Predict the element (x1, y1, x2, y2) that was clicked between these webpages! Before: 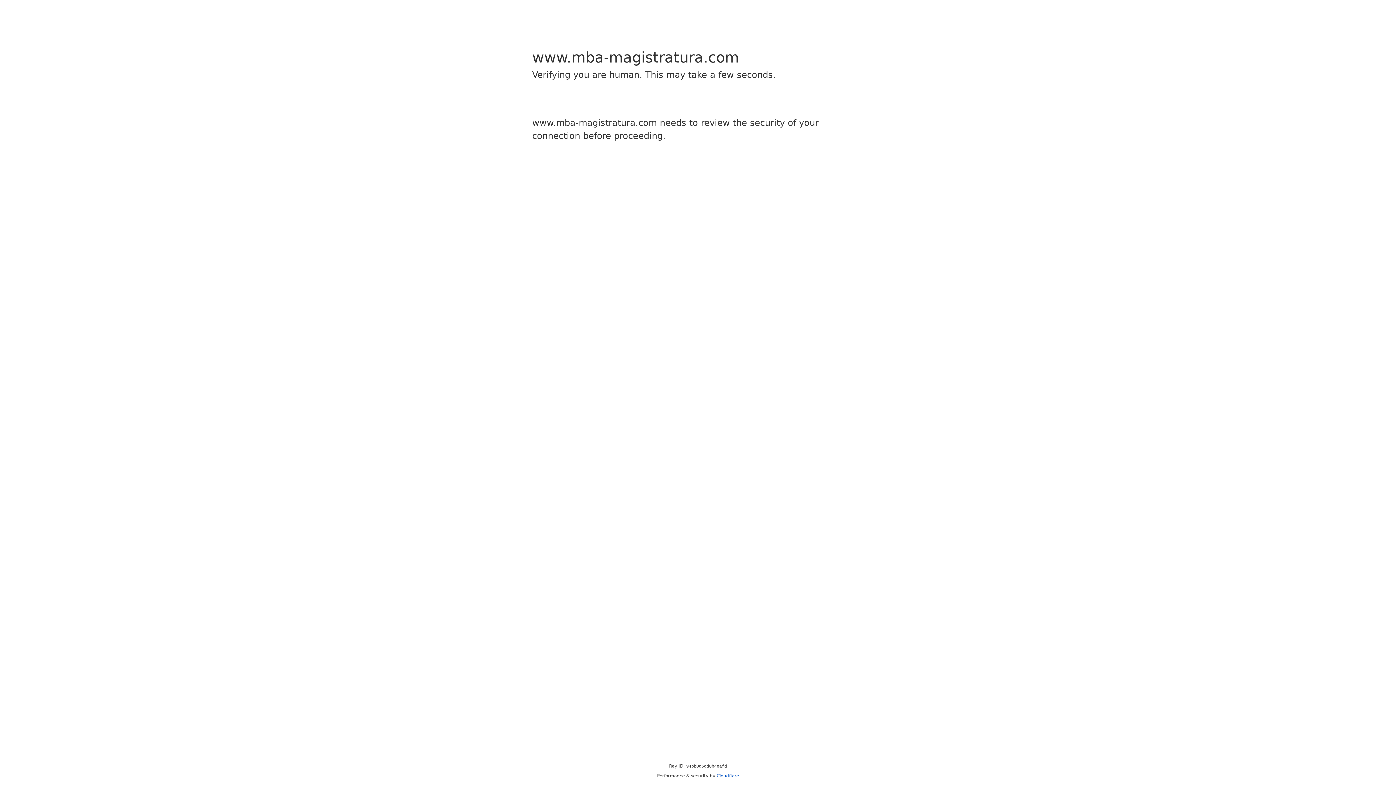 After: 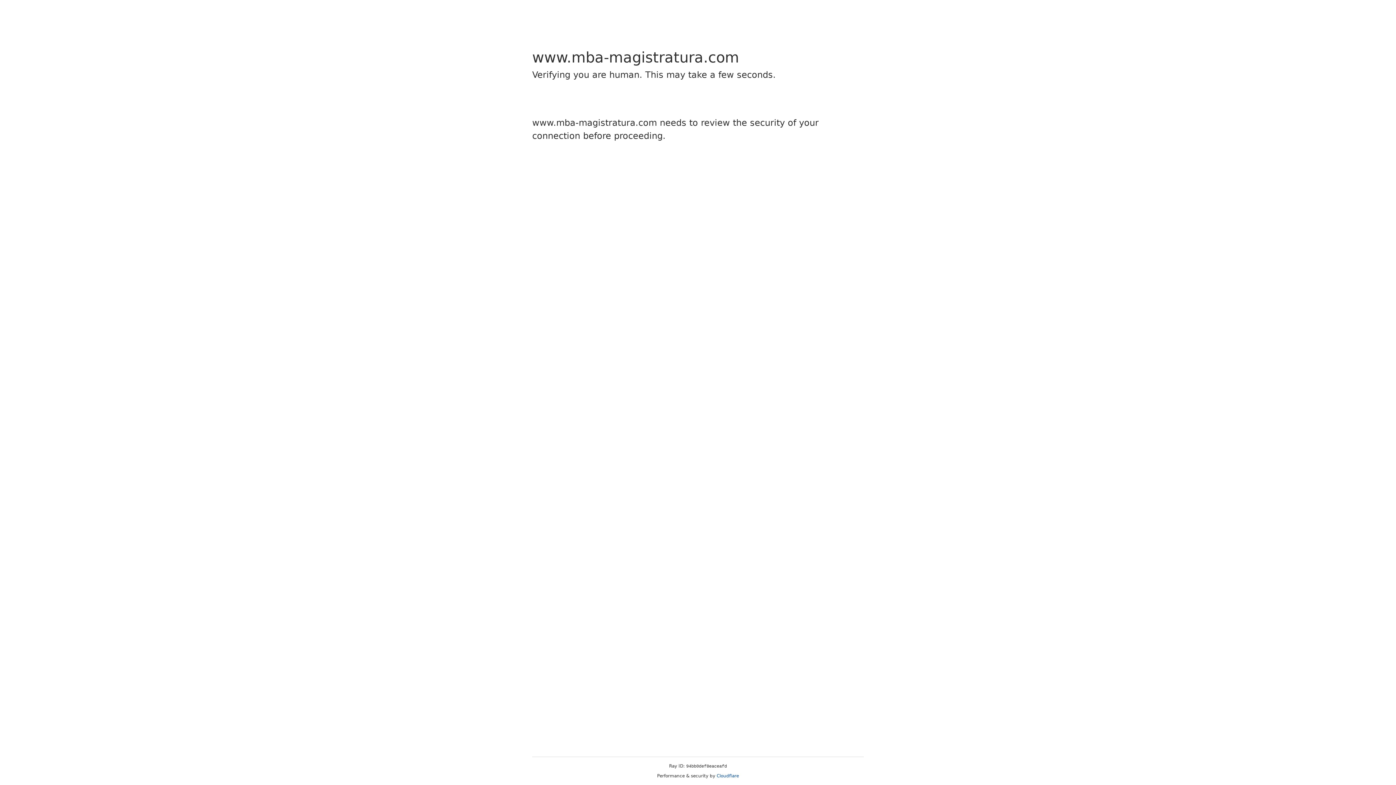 Action: label: Cloudflare bbox: (716, 773, 739, 778)